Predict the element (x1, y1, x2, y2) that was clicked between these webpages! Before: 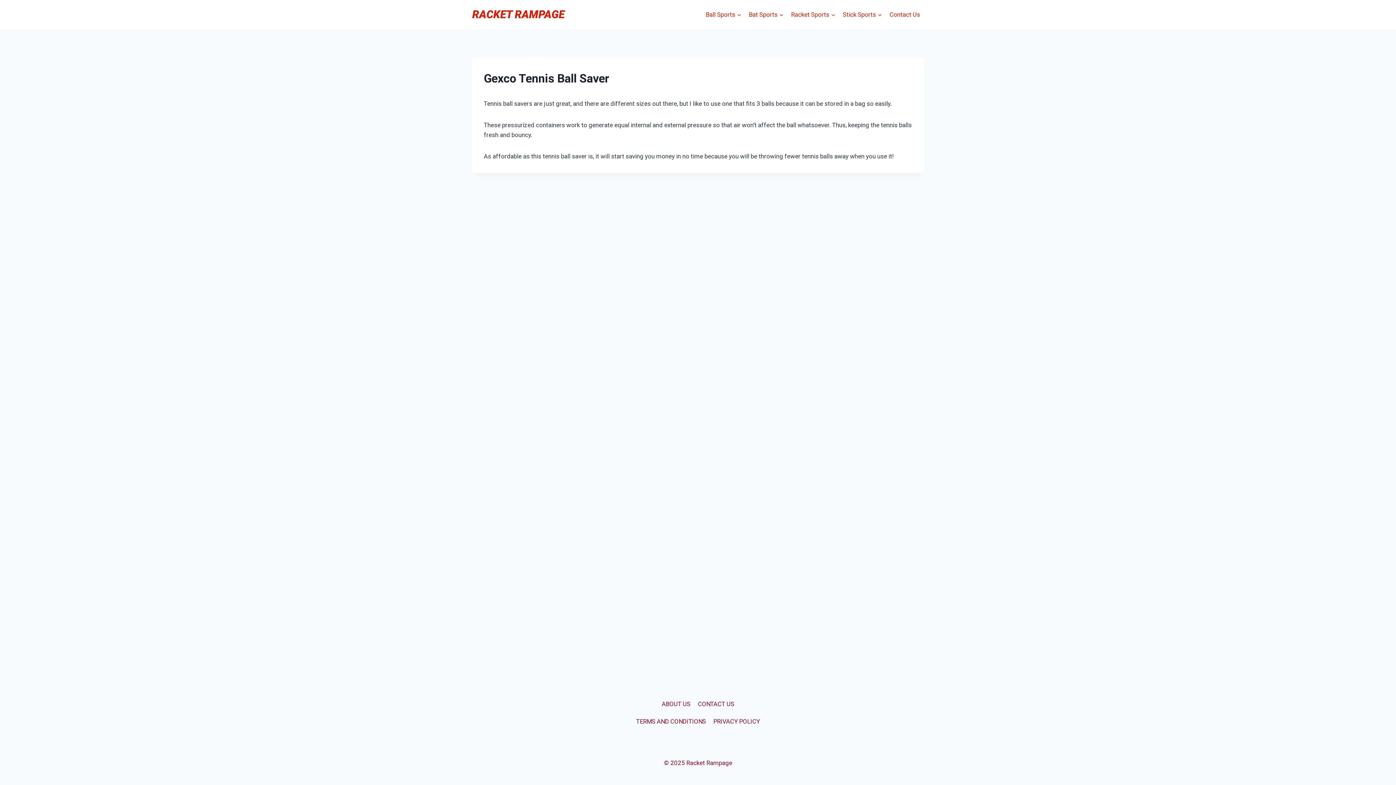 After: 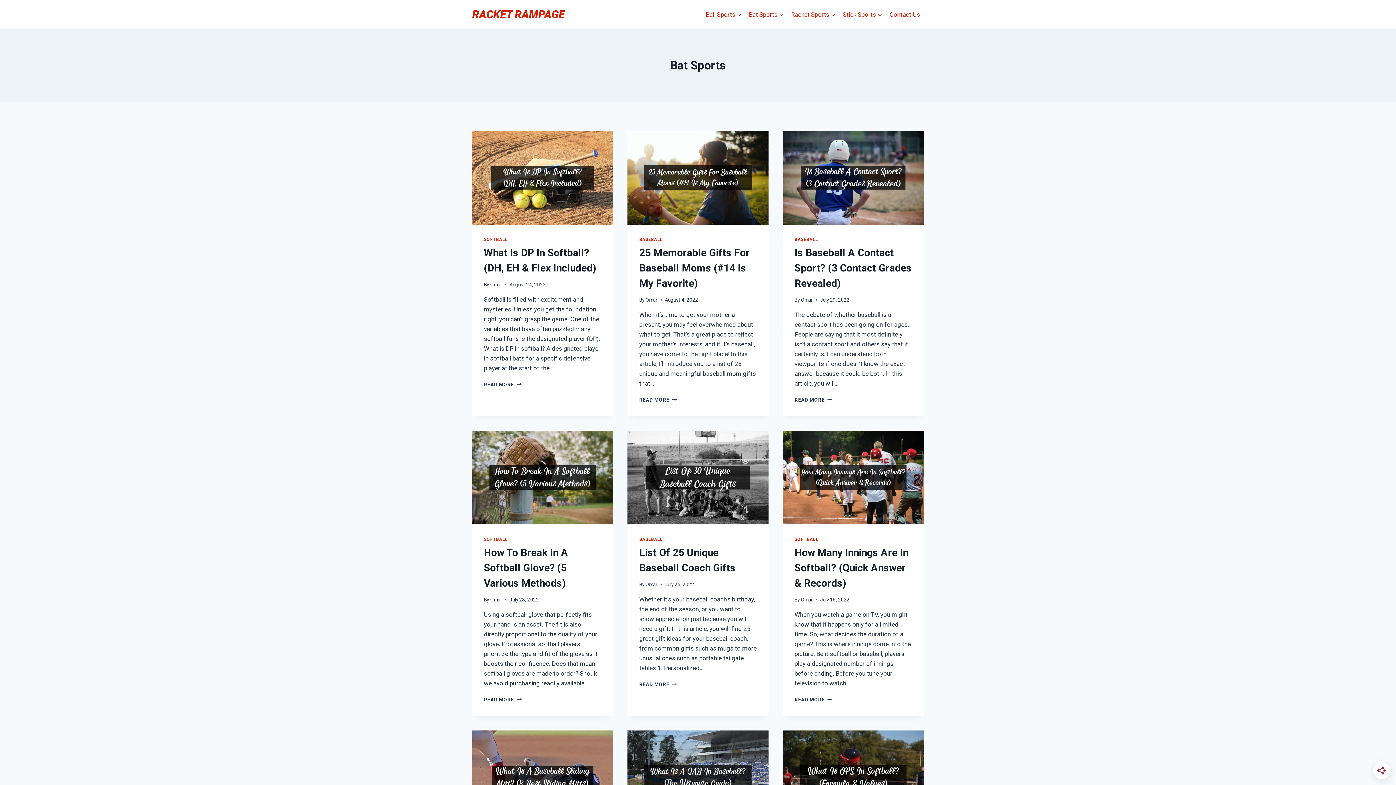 Action: bbox: (745, 5, 787, 23) label: Bat Sports